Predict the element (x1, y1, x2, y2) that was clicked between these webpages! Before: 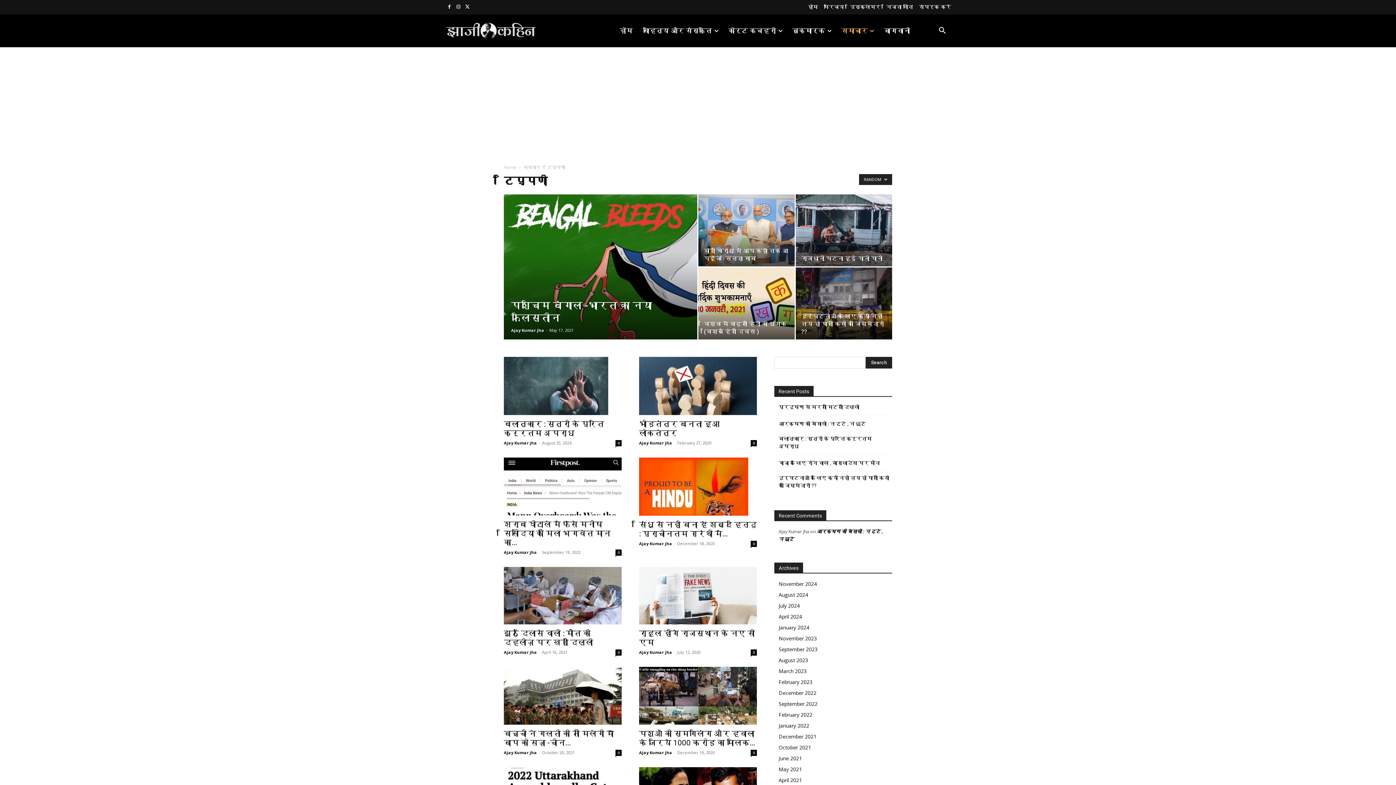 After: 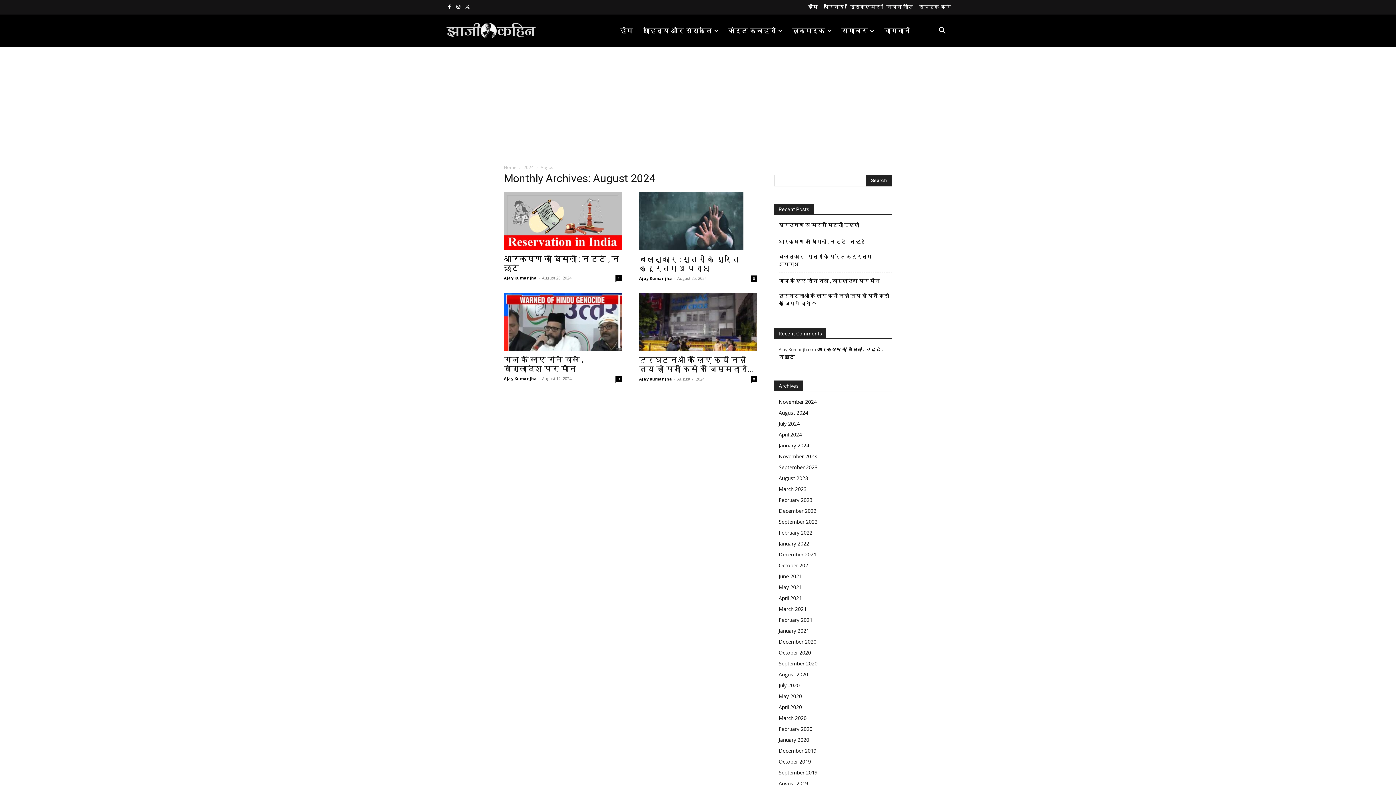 Action: bbox: (778, 591, 808, 598) label: August 2024